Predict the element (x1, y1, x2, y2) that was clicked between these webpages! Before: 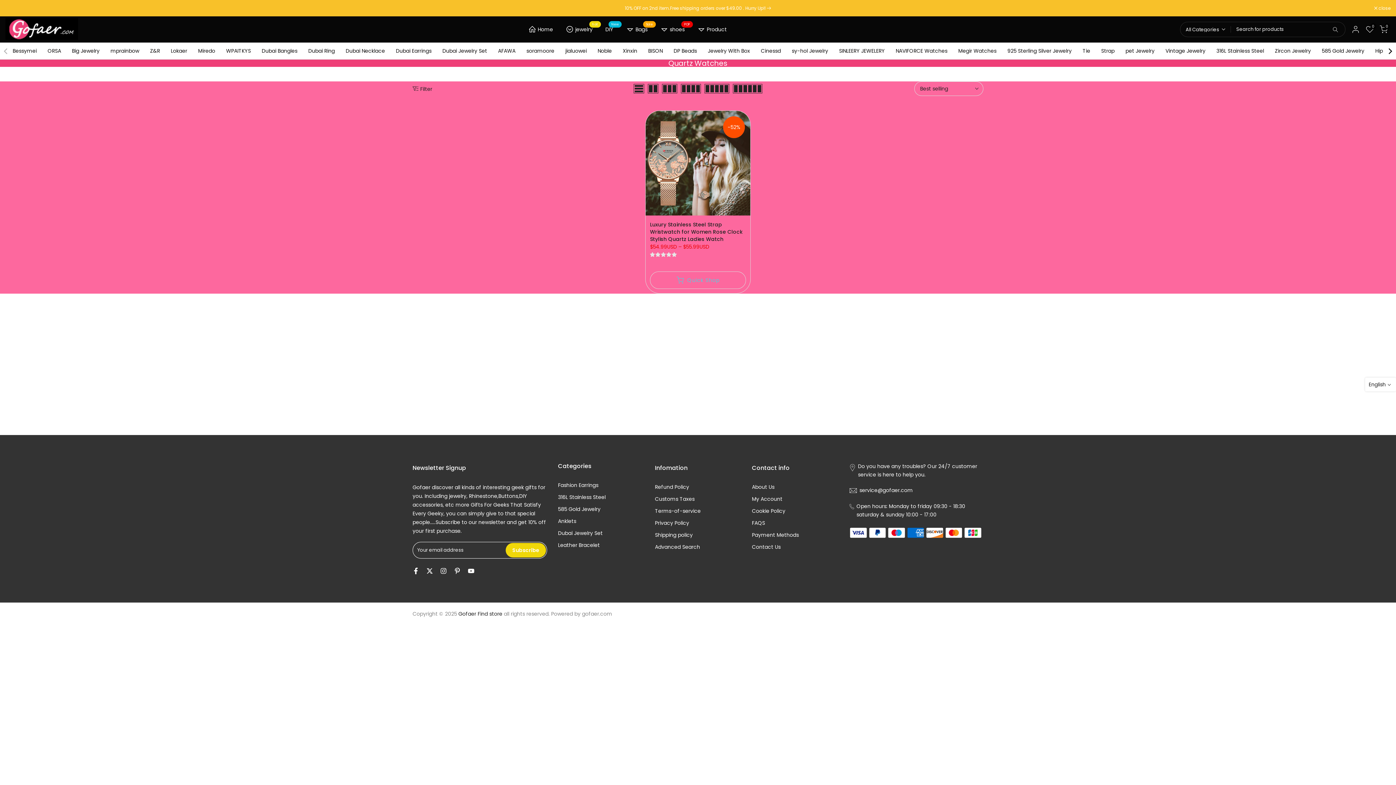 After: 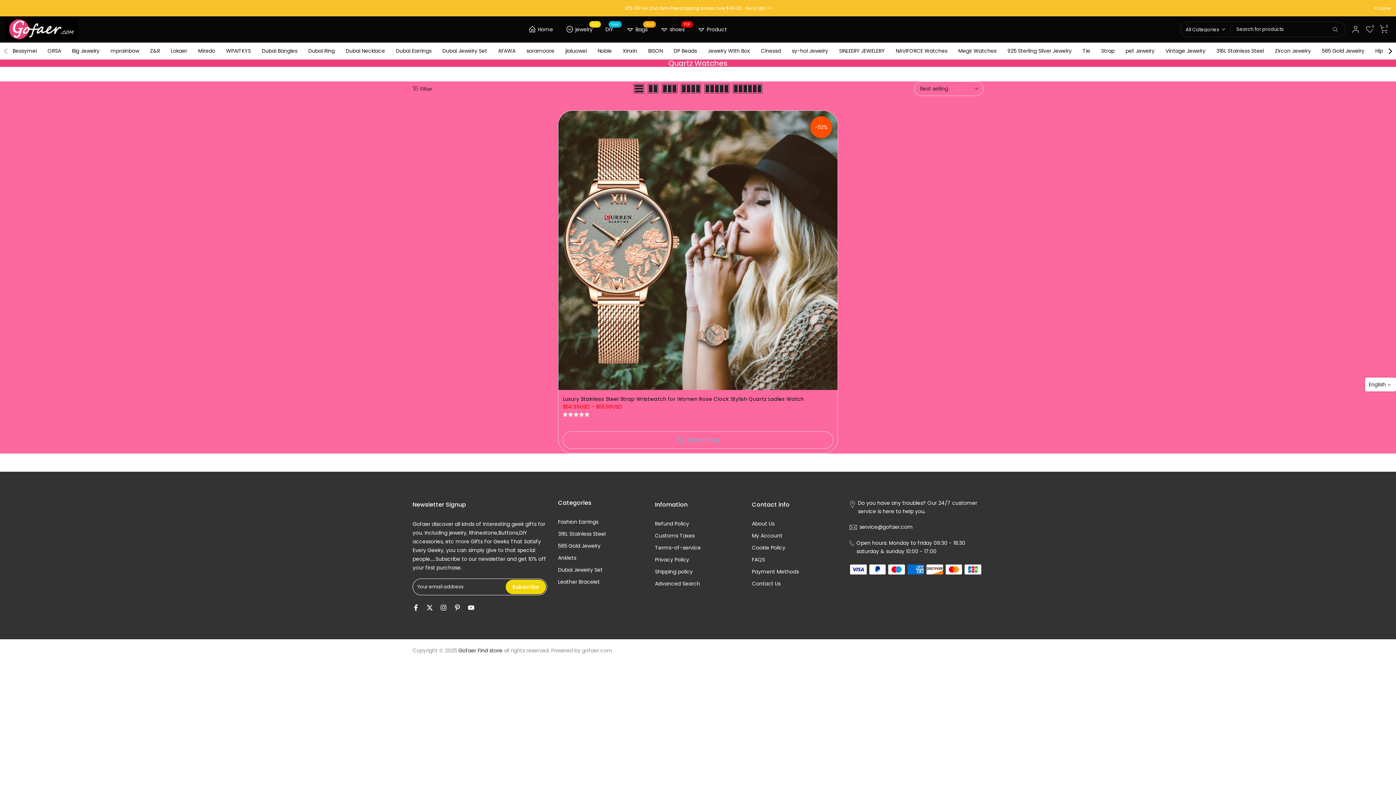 Action: bbox: (646, 84, 660, 93)